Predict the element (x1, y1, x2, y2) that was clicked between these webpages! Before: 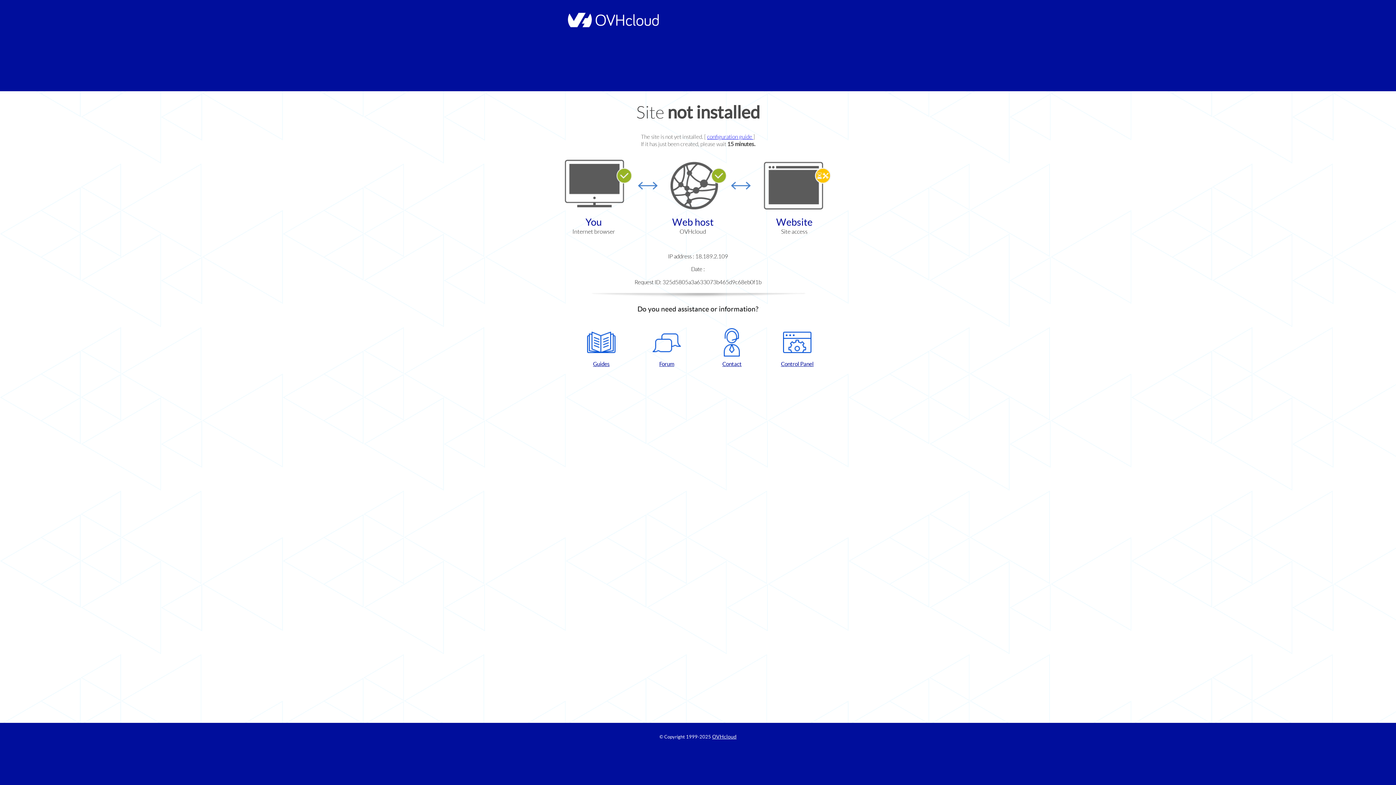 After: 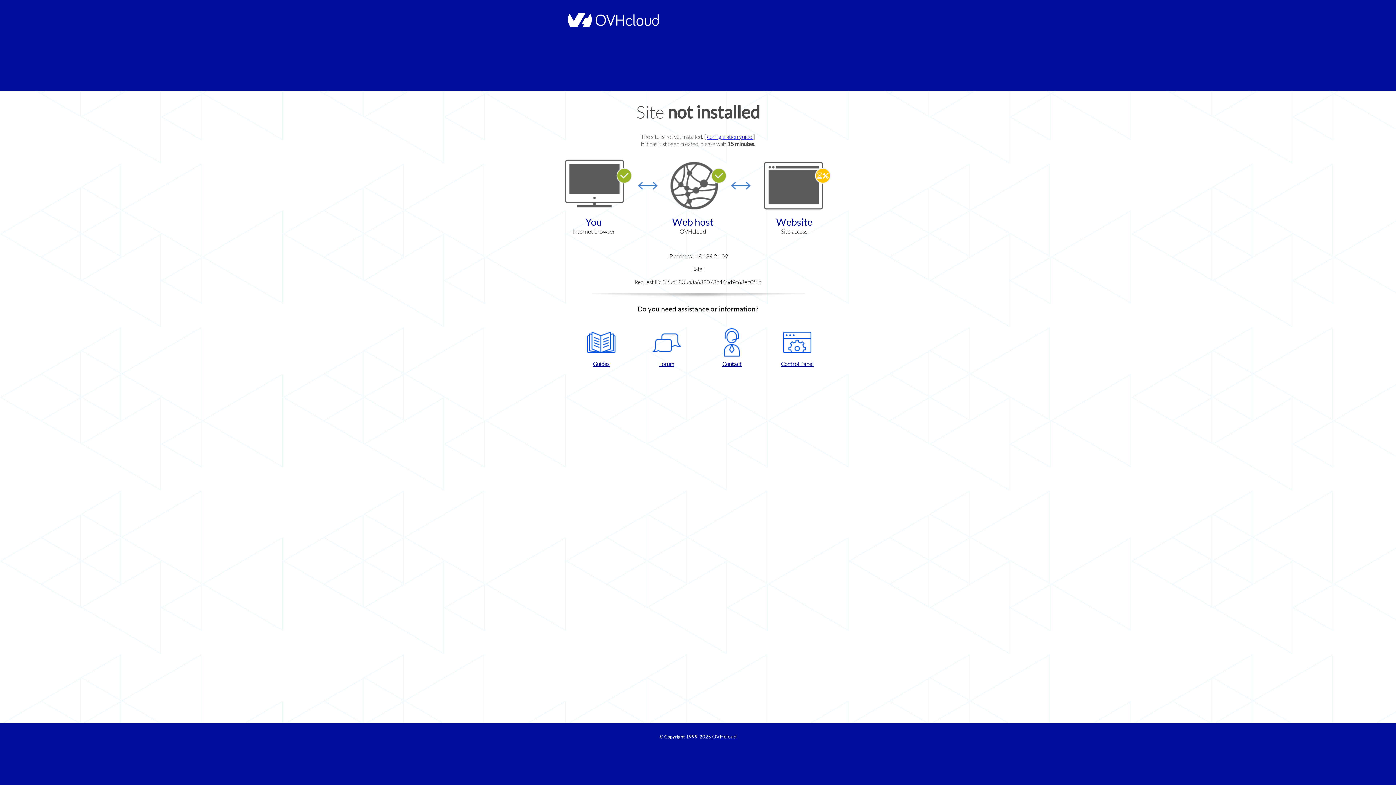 Action: label: Control Panel bbox: (768, 328, 826, 367)